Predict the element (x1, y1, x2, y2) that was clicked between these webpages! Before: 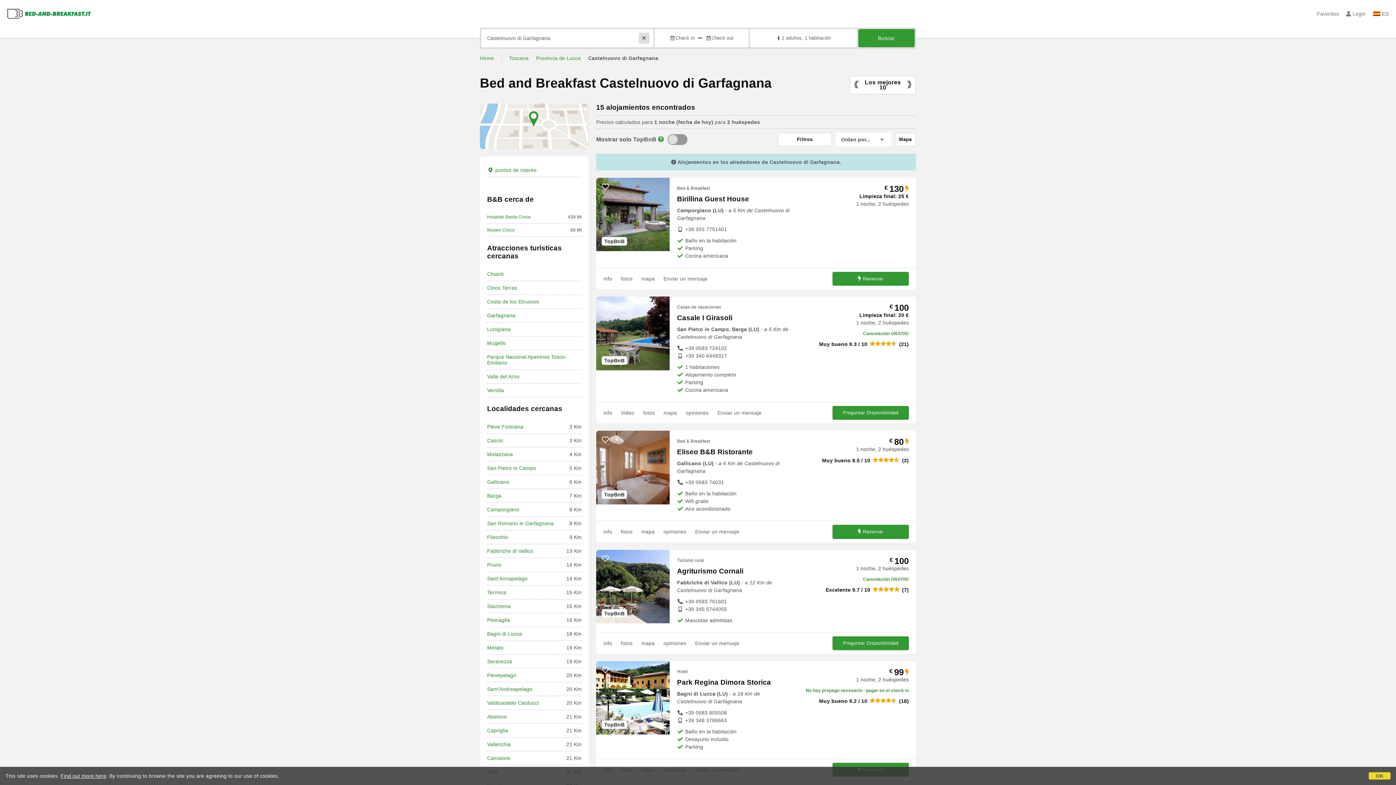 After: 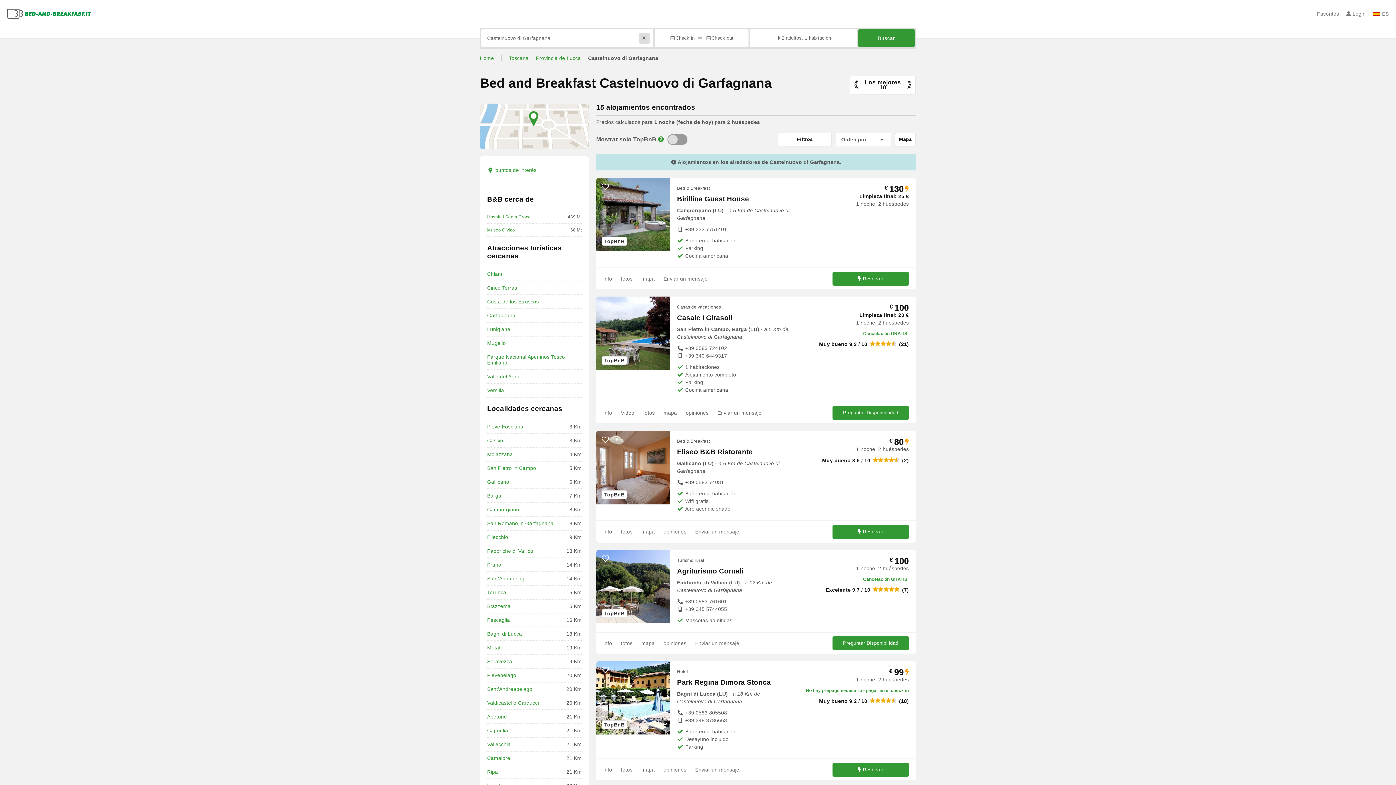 Action: label: Buscar bbox: (858, 29, 914, 47)